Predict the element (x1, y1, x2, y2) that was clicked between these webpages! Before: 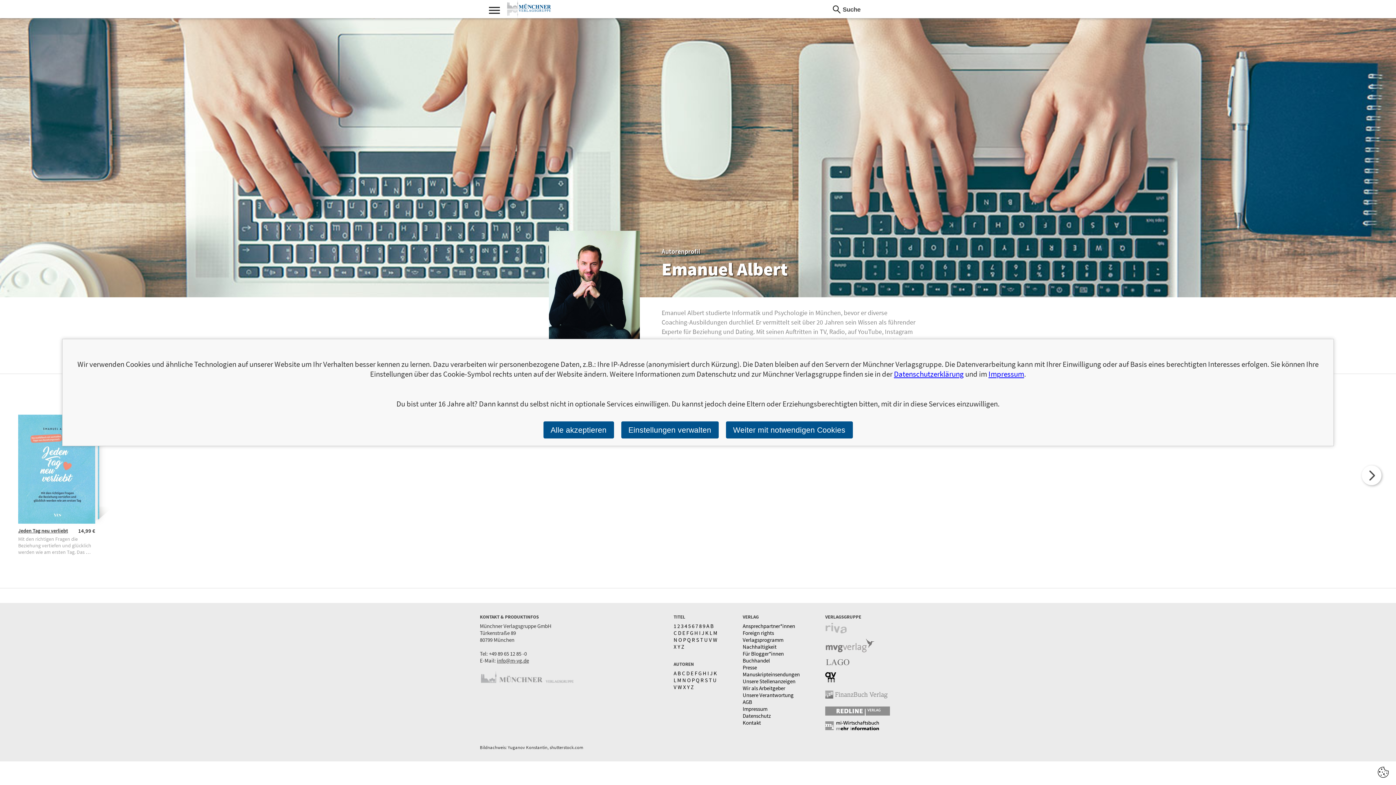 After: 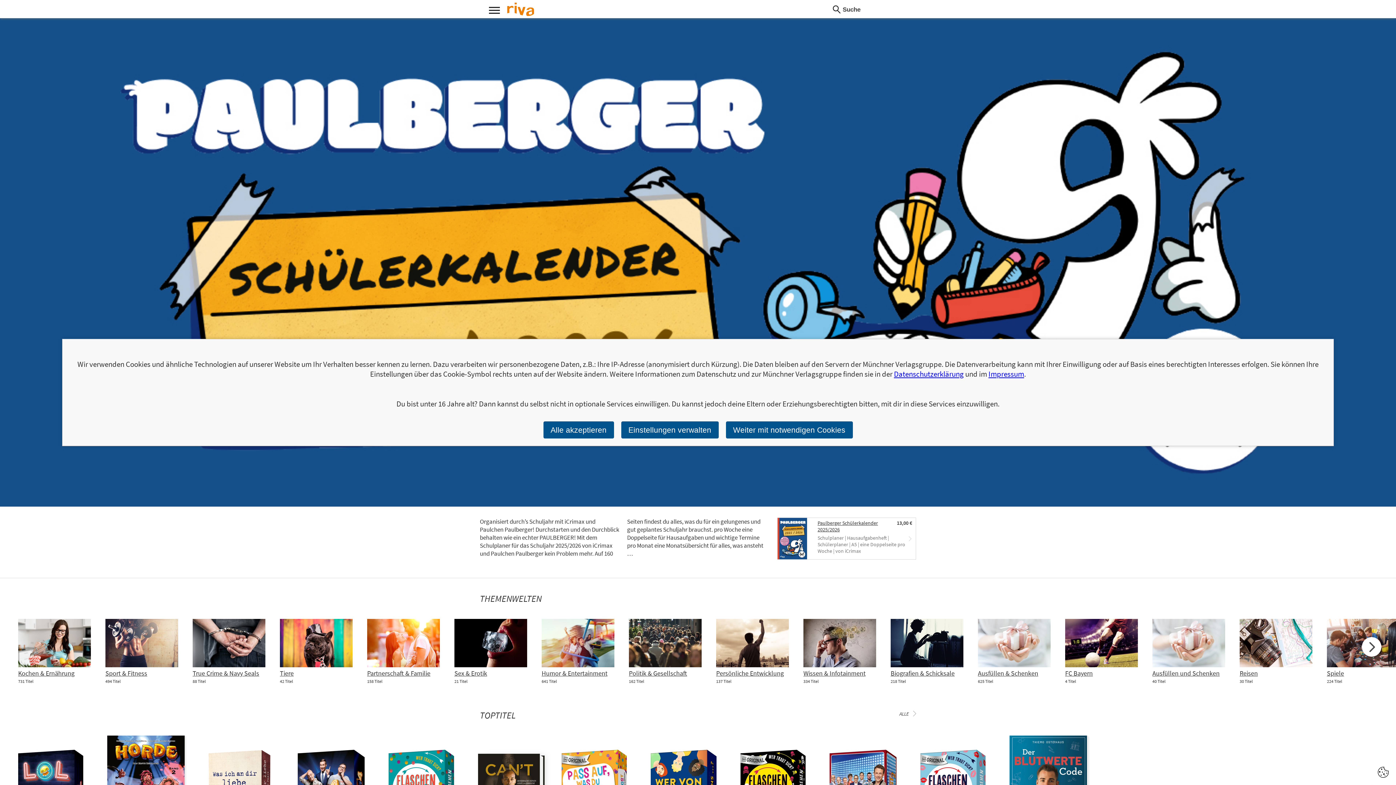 Action: bbox: (825, 628, 847, 635)